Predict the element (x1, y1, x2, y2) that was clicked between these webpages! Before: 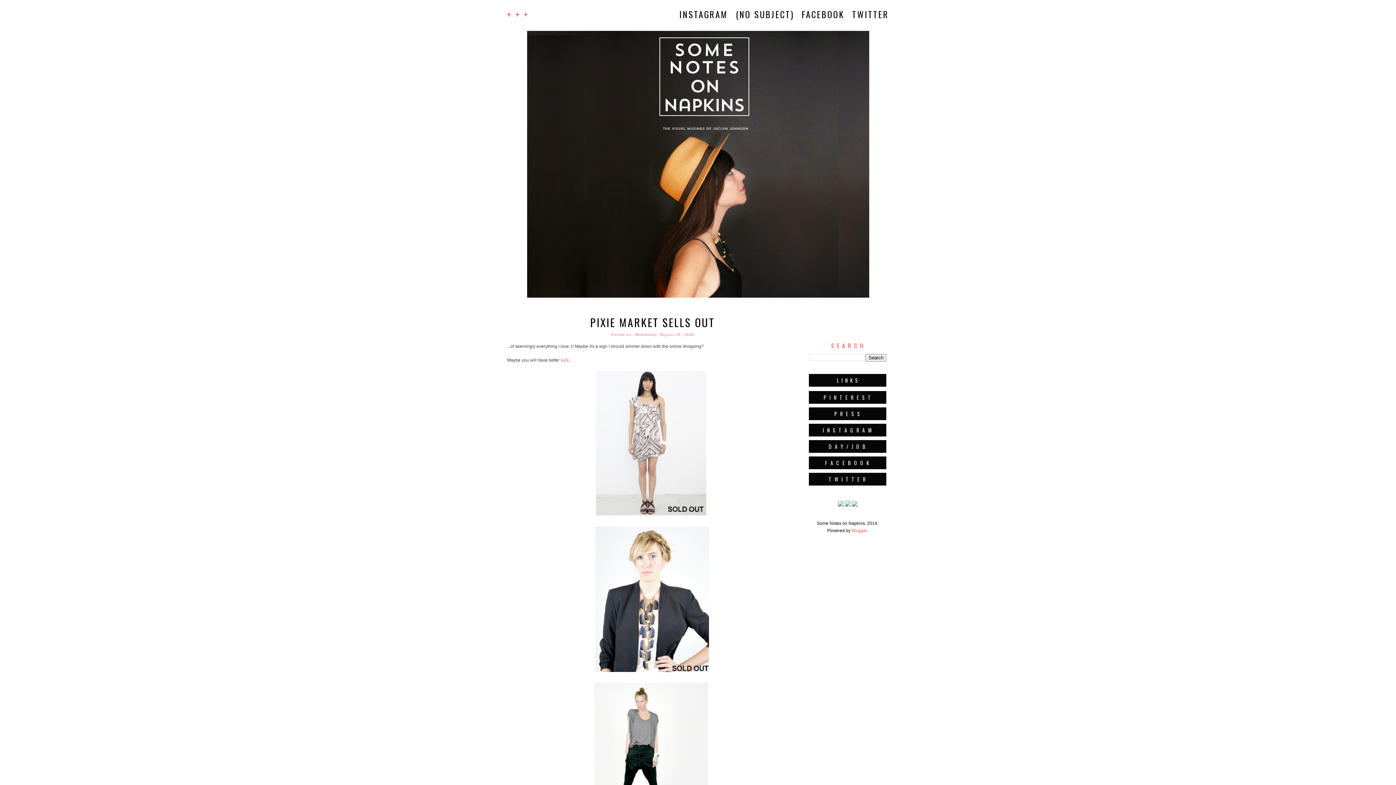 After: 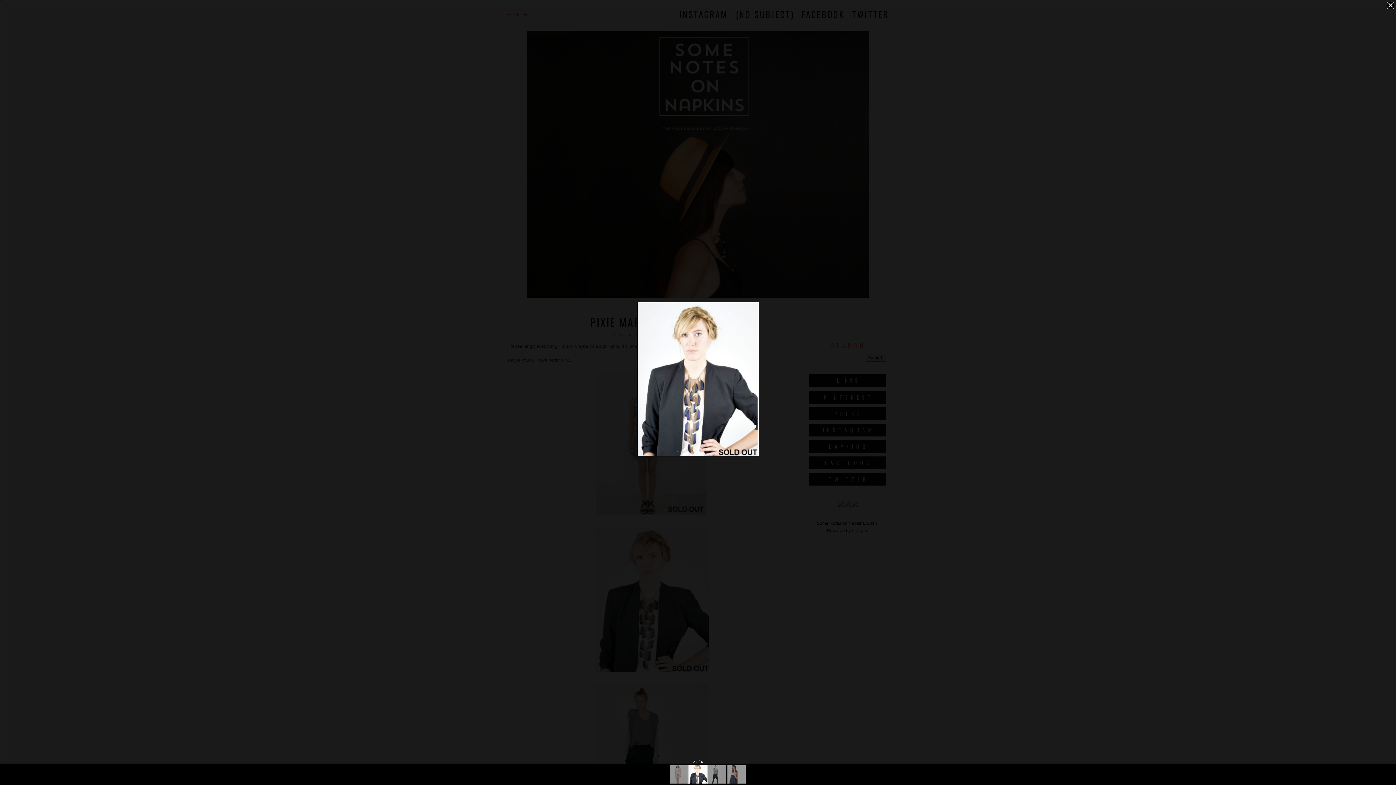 Action: bbox: (507, 526, 798, 672)